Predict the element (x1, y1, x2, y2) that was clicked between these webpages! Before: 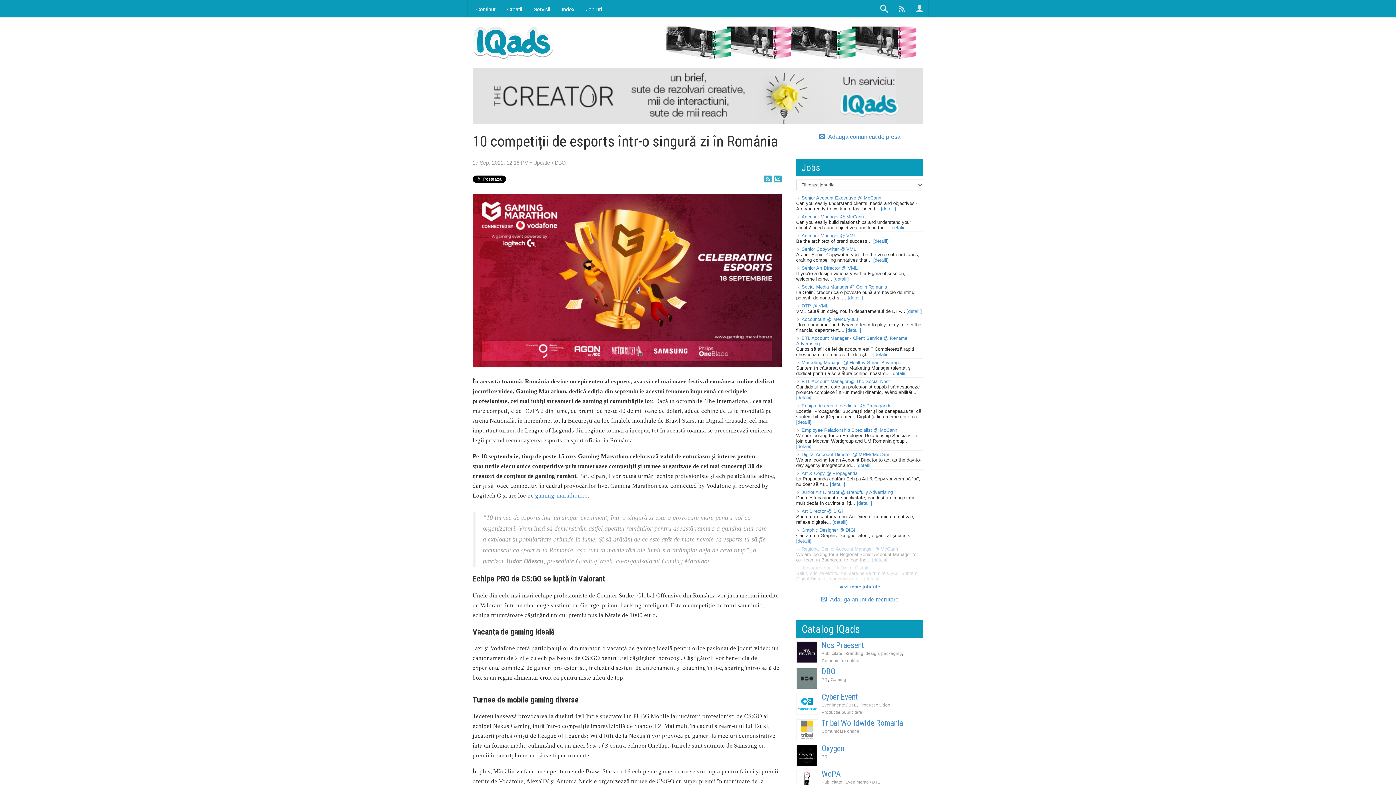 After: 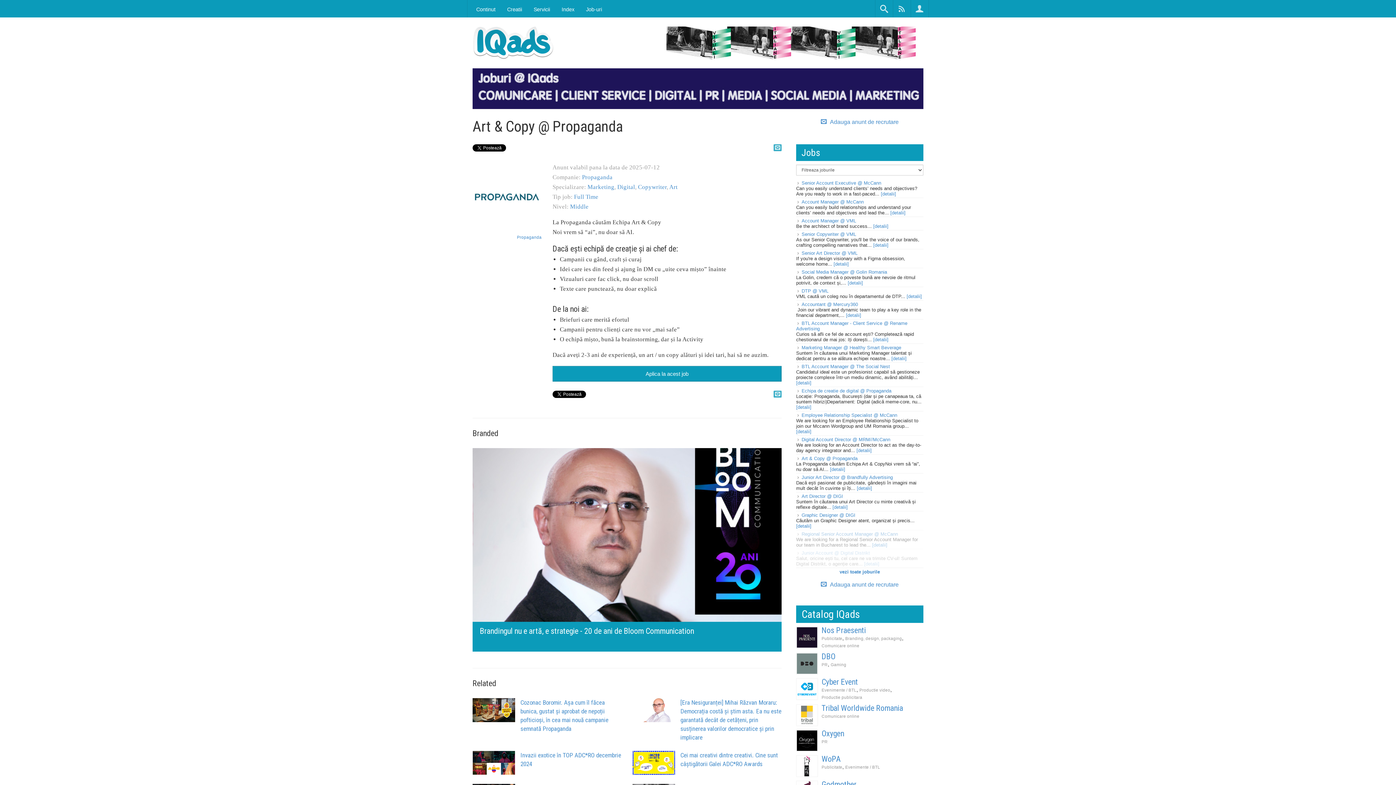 Action: label: Art & Copy @ Propaganda bbox: (801, 471, 857, 476)